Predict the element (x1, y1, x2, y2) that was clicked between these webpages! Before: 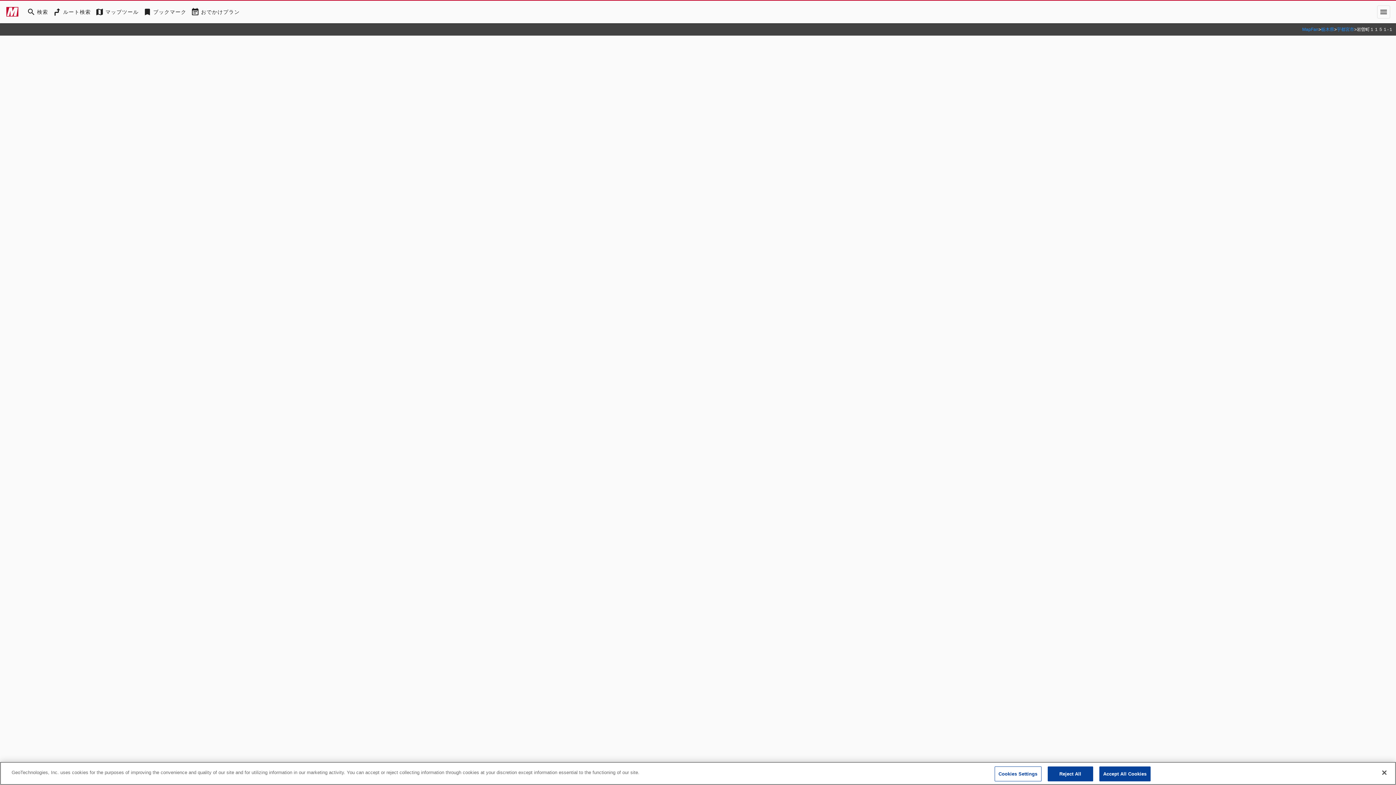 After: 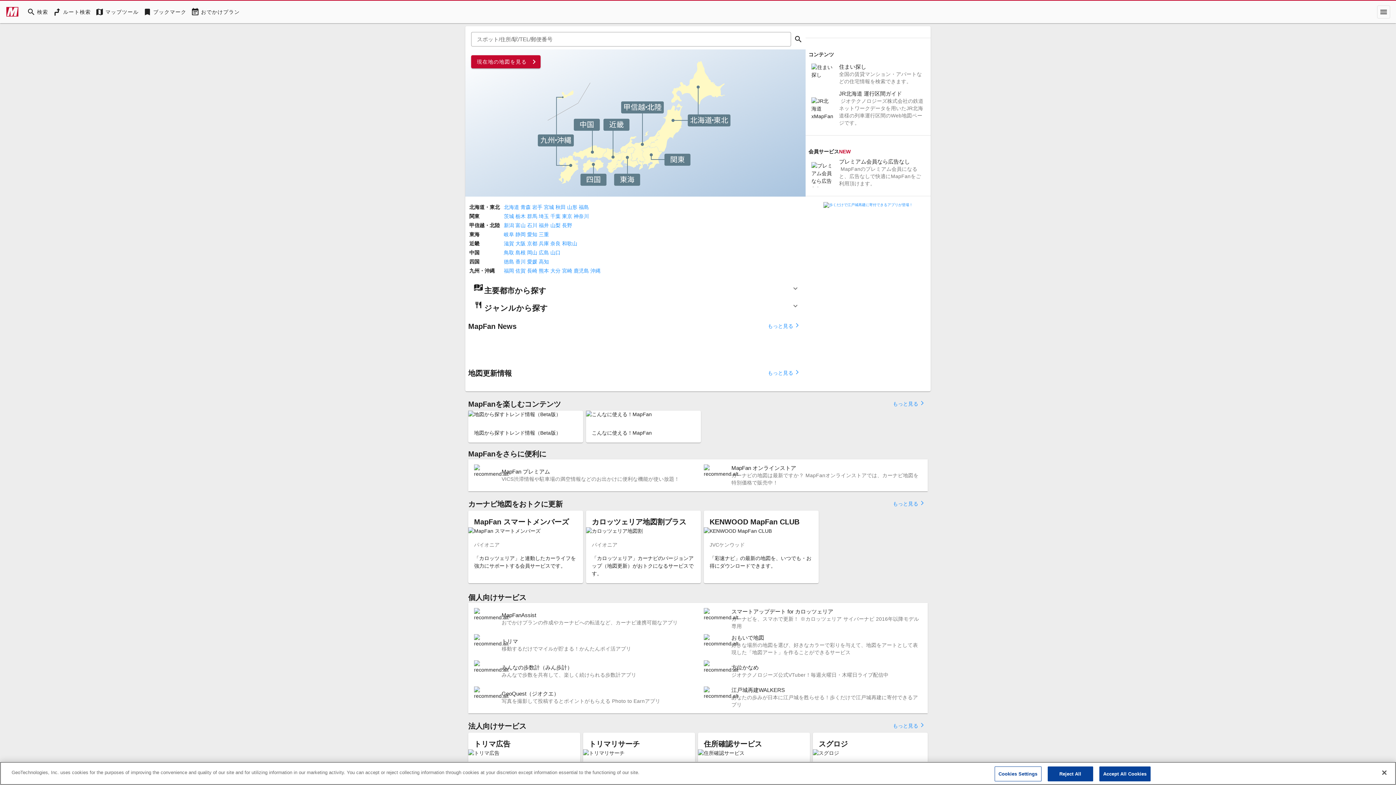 Action: bbox: (5, 4, 18, 19)